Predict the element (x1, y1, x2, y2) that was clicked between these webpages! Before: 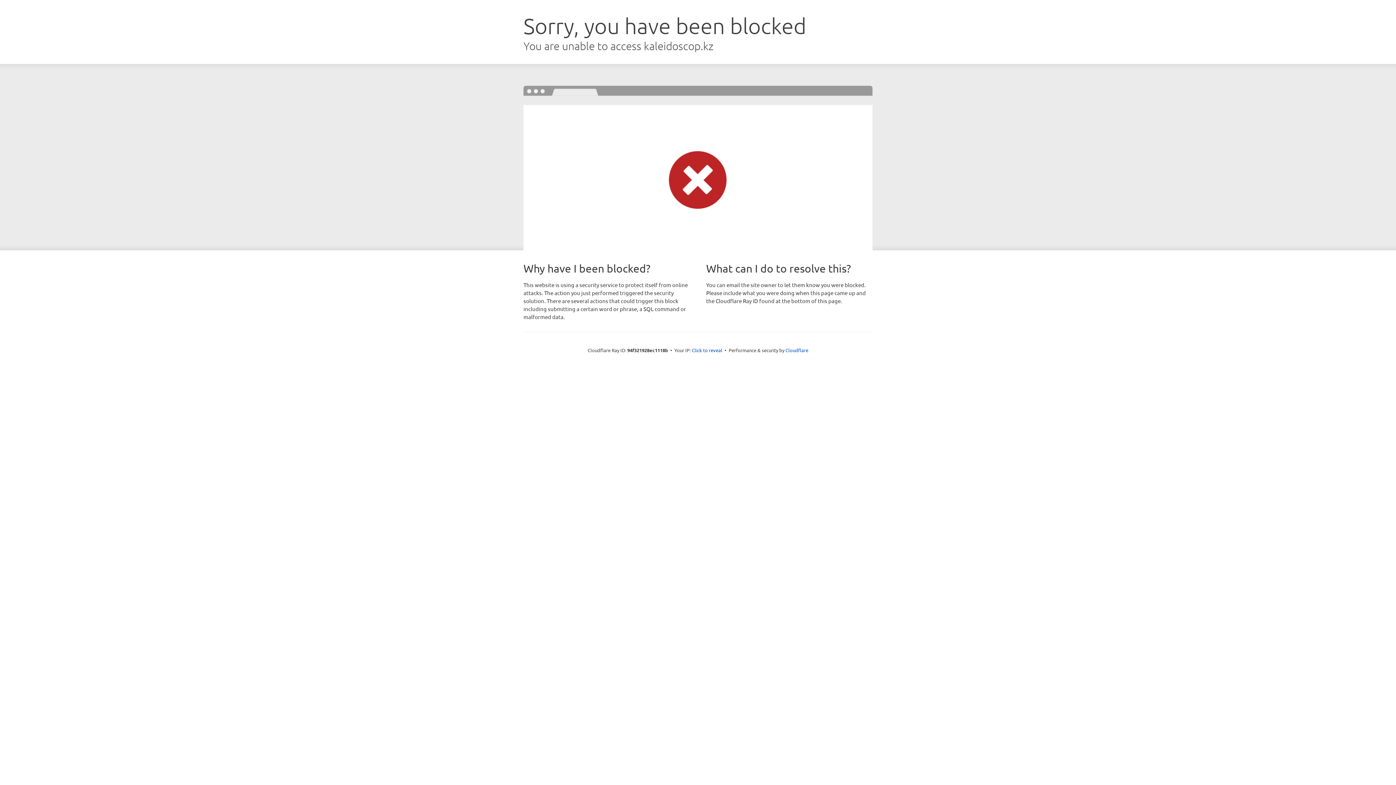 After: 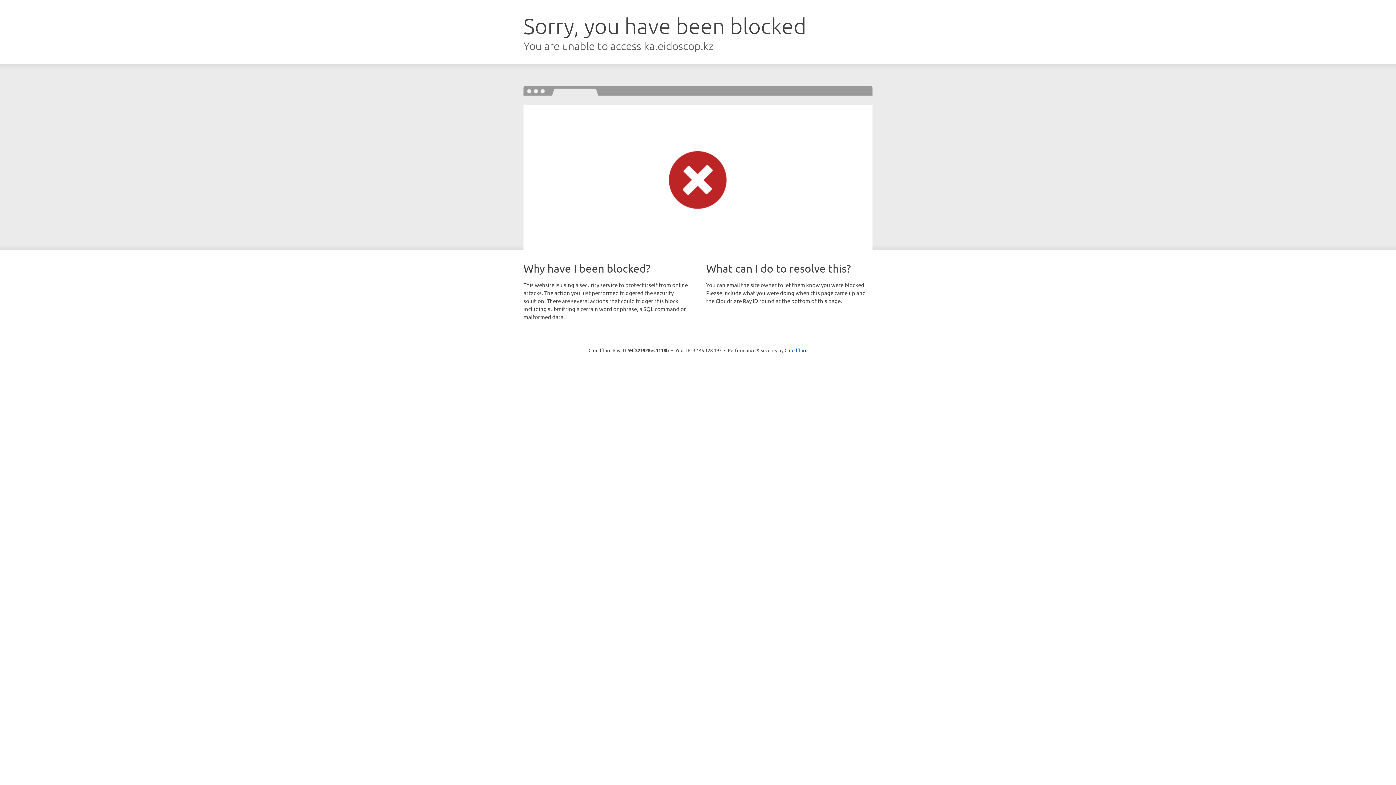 Action: label: Click to reveal bbox: (692, 346, 722, 353)